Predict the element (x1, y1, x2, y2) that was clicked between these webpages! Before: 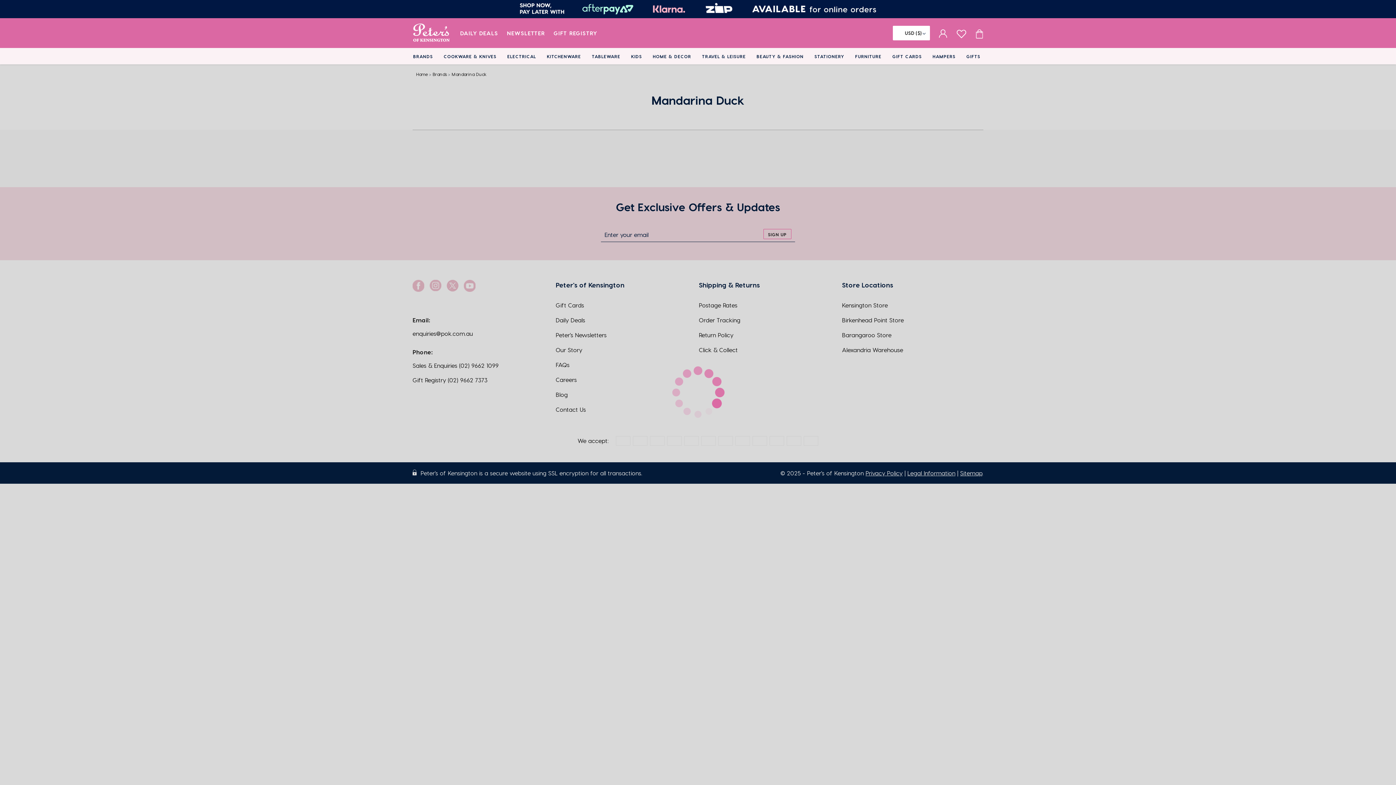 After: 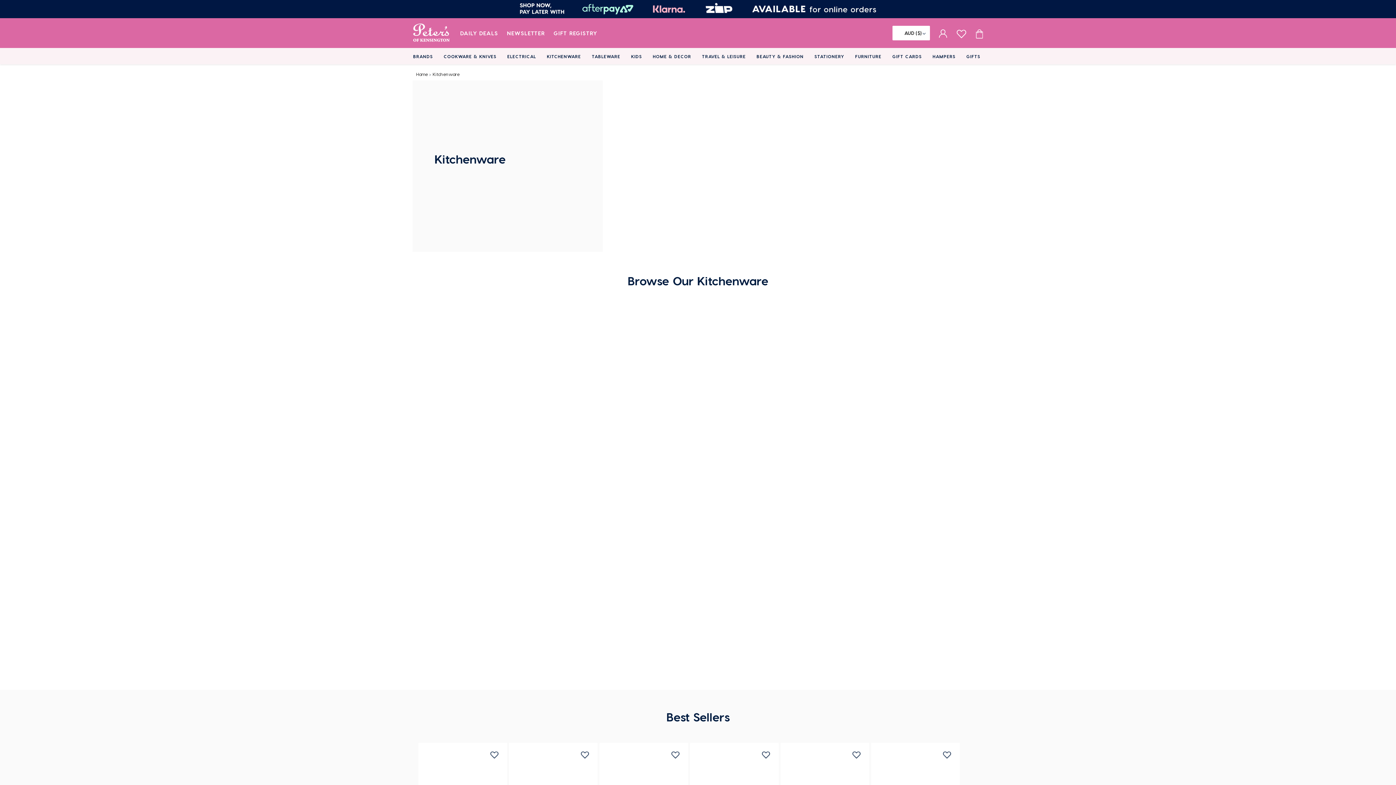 Action: label: Kitchenware bbox: (547, 48, 581, 64)